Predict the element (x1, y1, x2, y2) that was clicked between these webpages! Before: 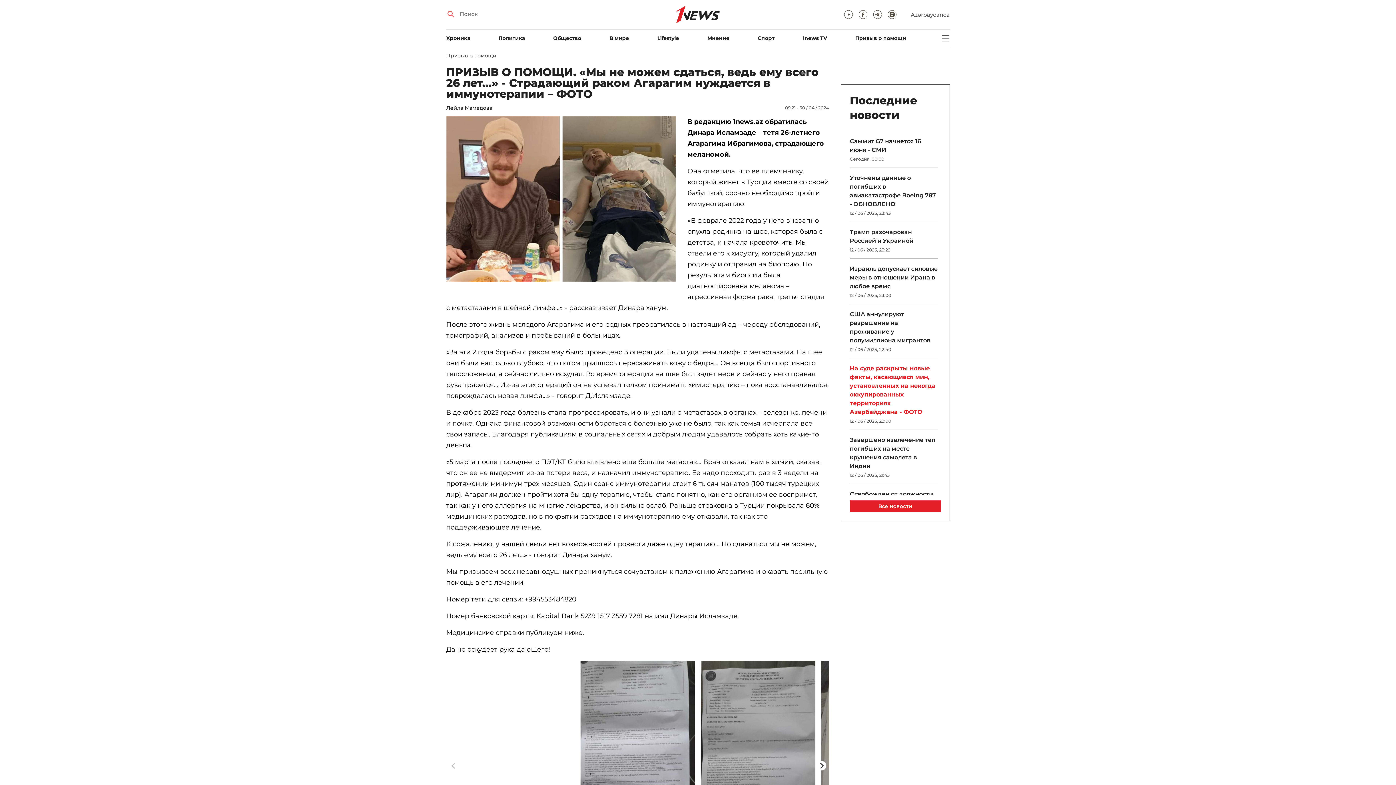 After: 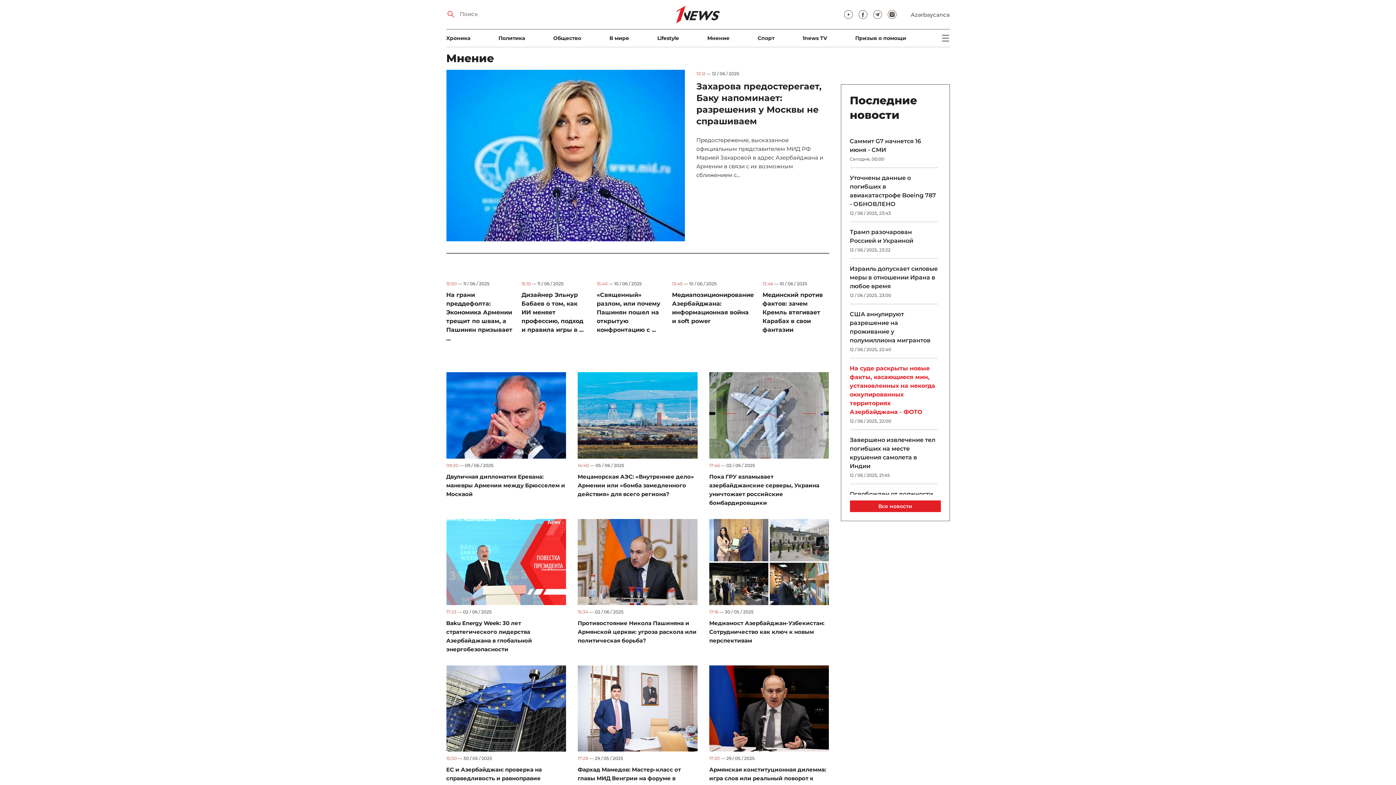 Action: label: Мнение bbox: (707, 35, 729, 40)